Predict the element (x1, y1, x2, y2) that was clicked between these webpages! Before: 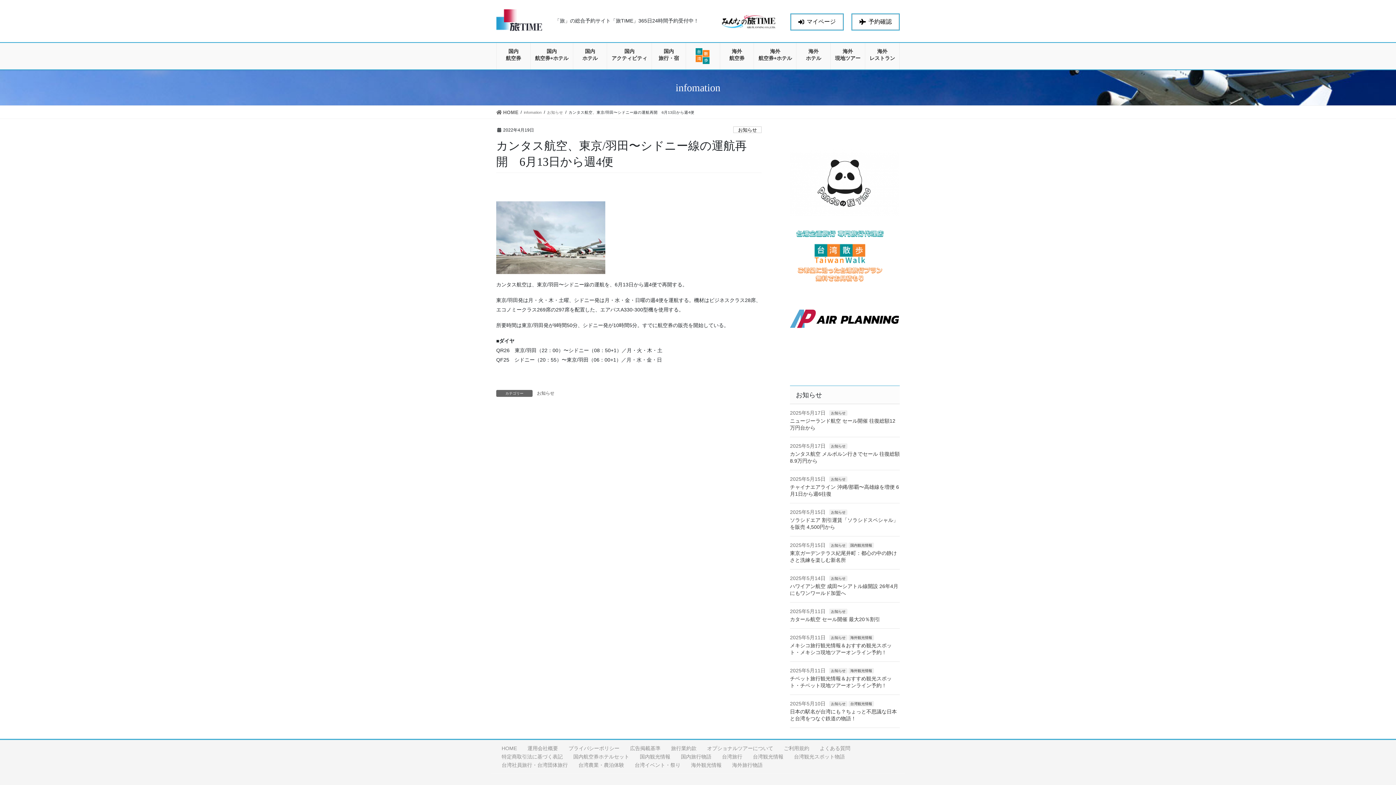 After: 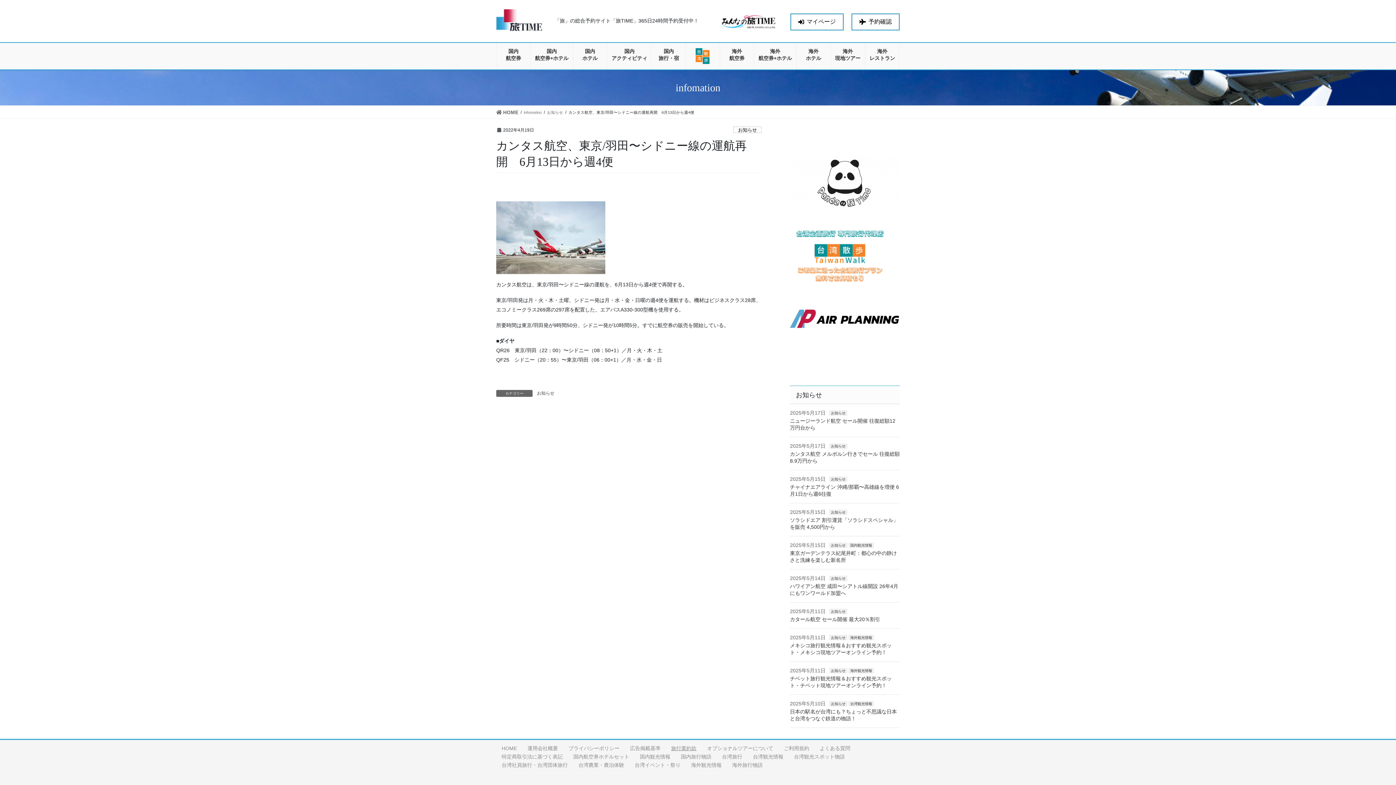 Action: label: 旅行業約款 bbox: (665, 745, 701, 751)